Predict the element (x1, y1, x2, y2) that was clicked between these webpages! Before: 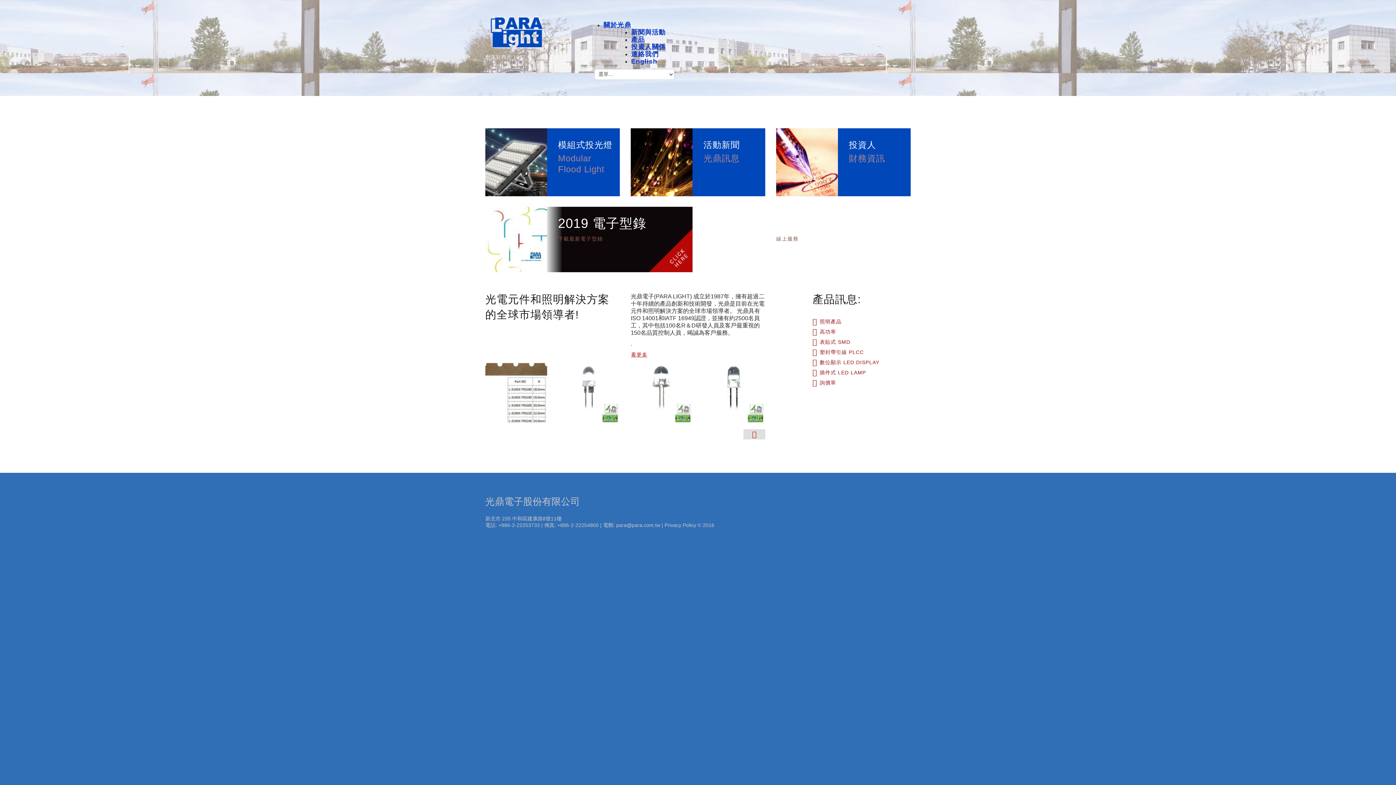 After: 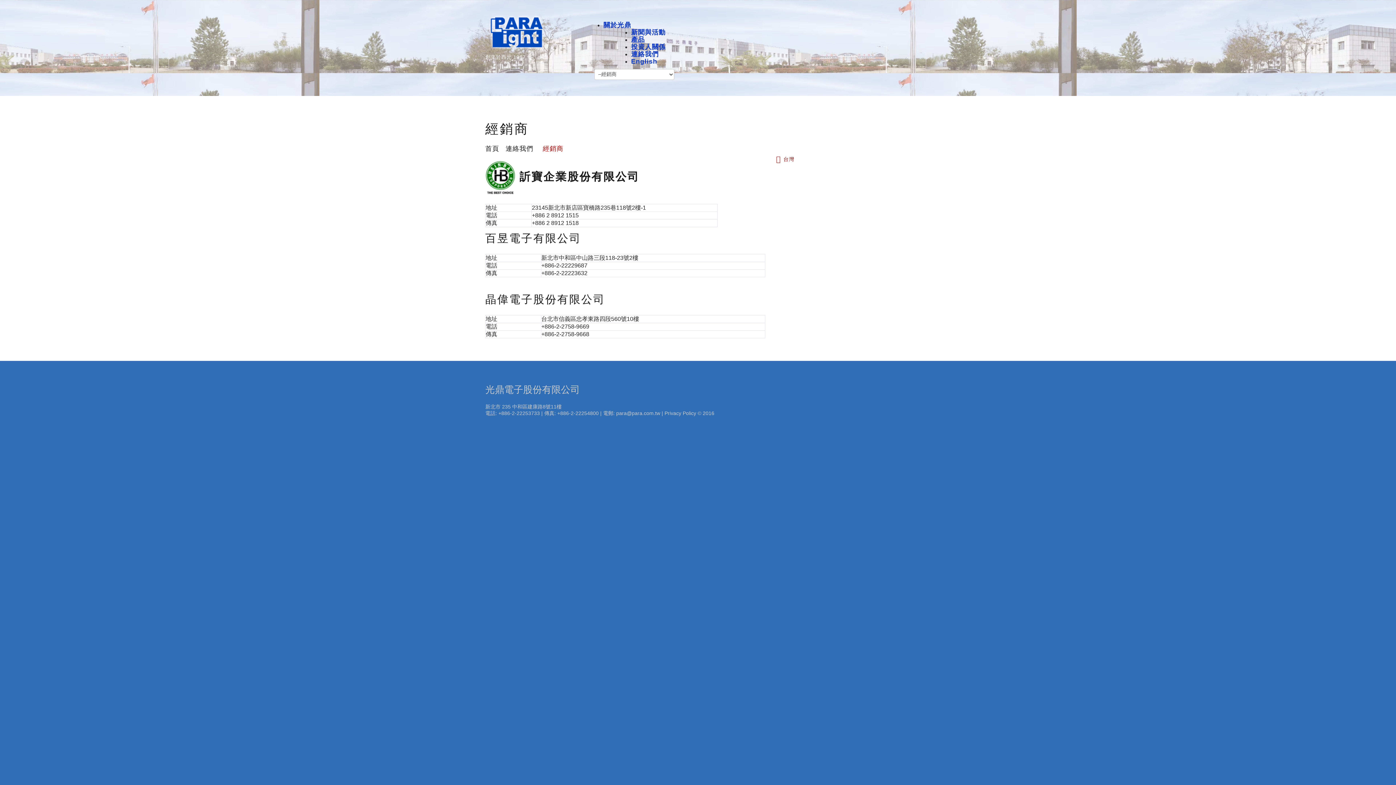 Action: bbox: (867, 228, 910, 272) label: 連絡我們